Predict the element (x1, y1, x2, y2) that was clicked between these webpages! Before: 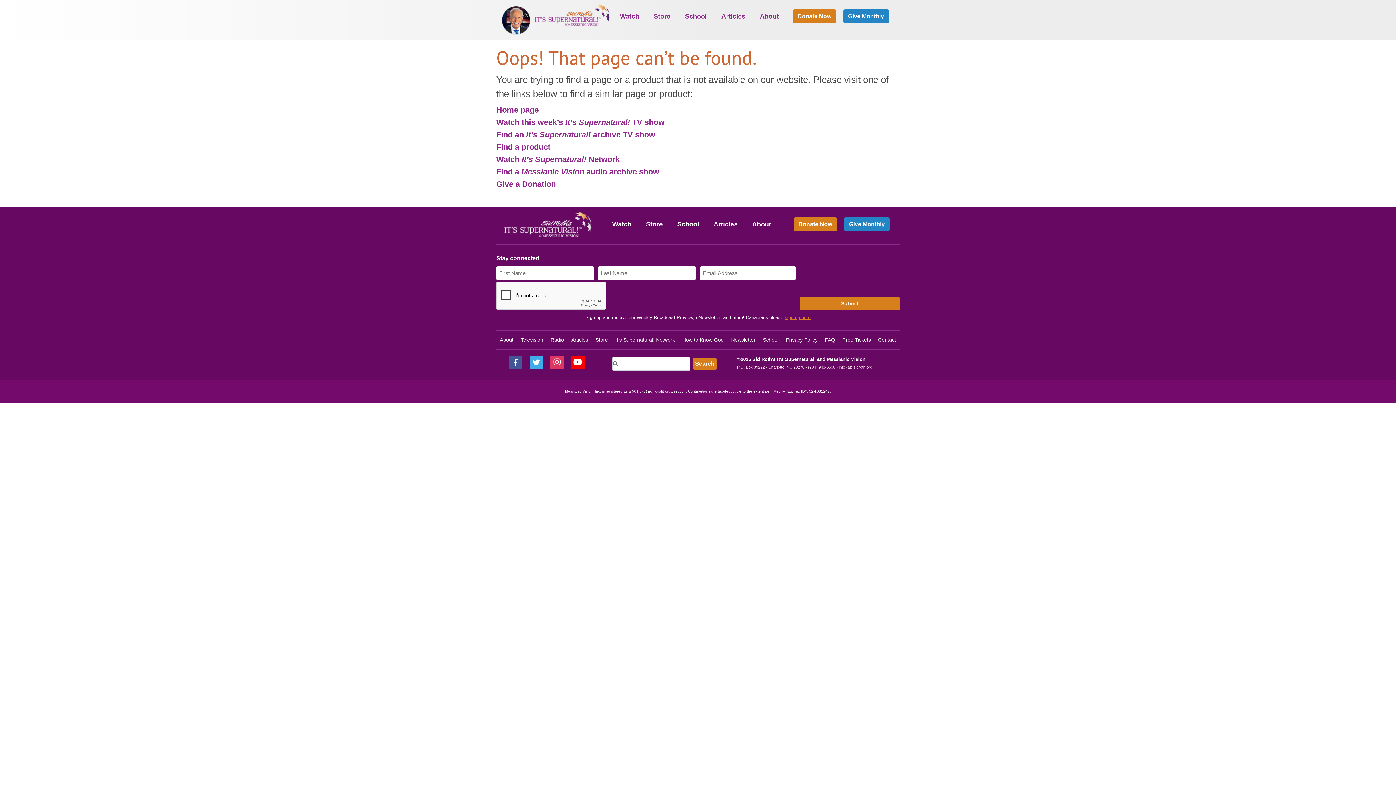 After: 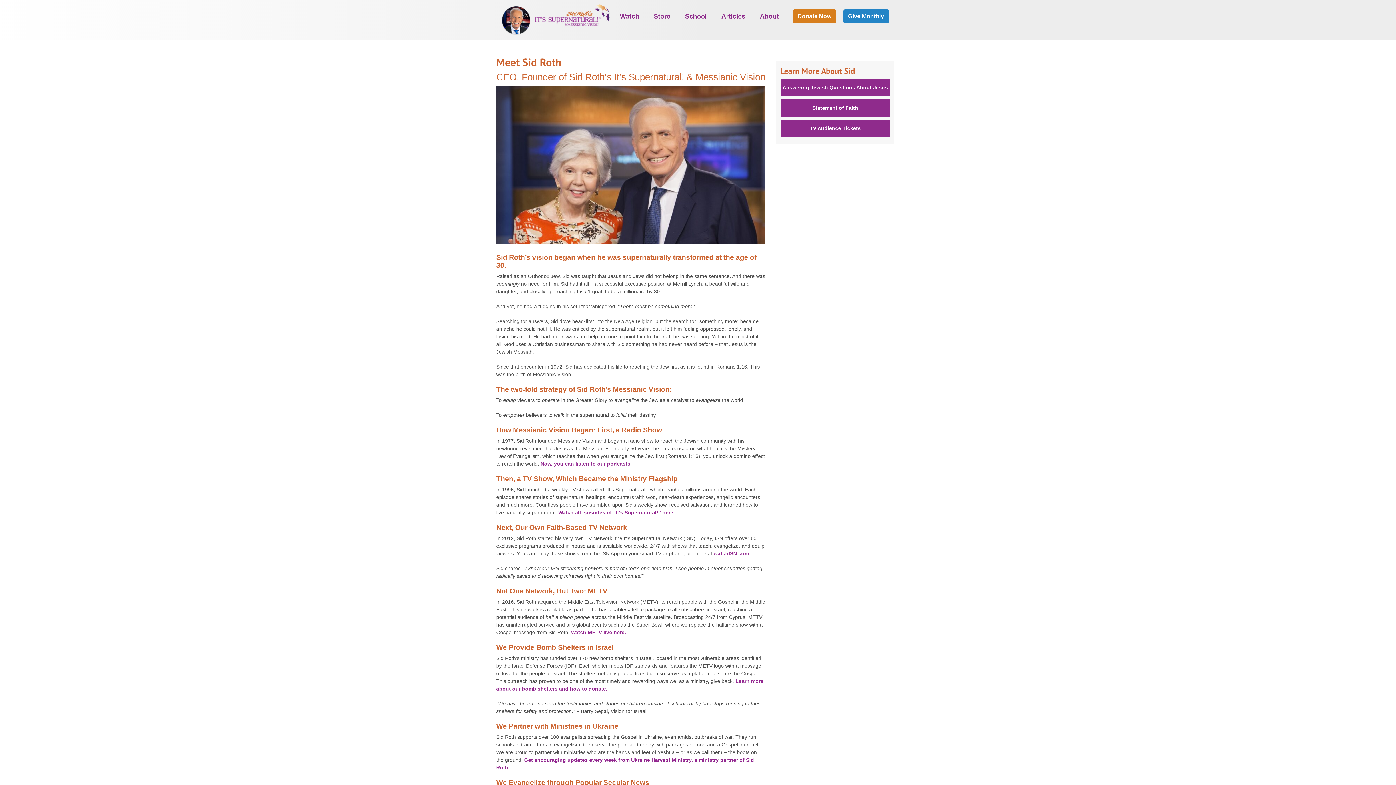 Action: bbox: (756, 9, 782, 23) label: About